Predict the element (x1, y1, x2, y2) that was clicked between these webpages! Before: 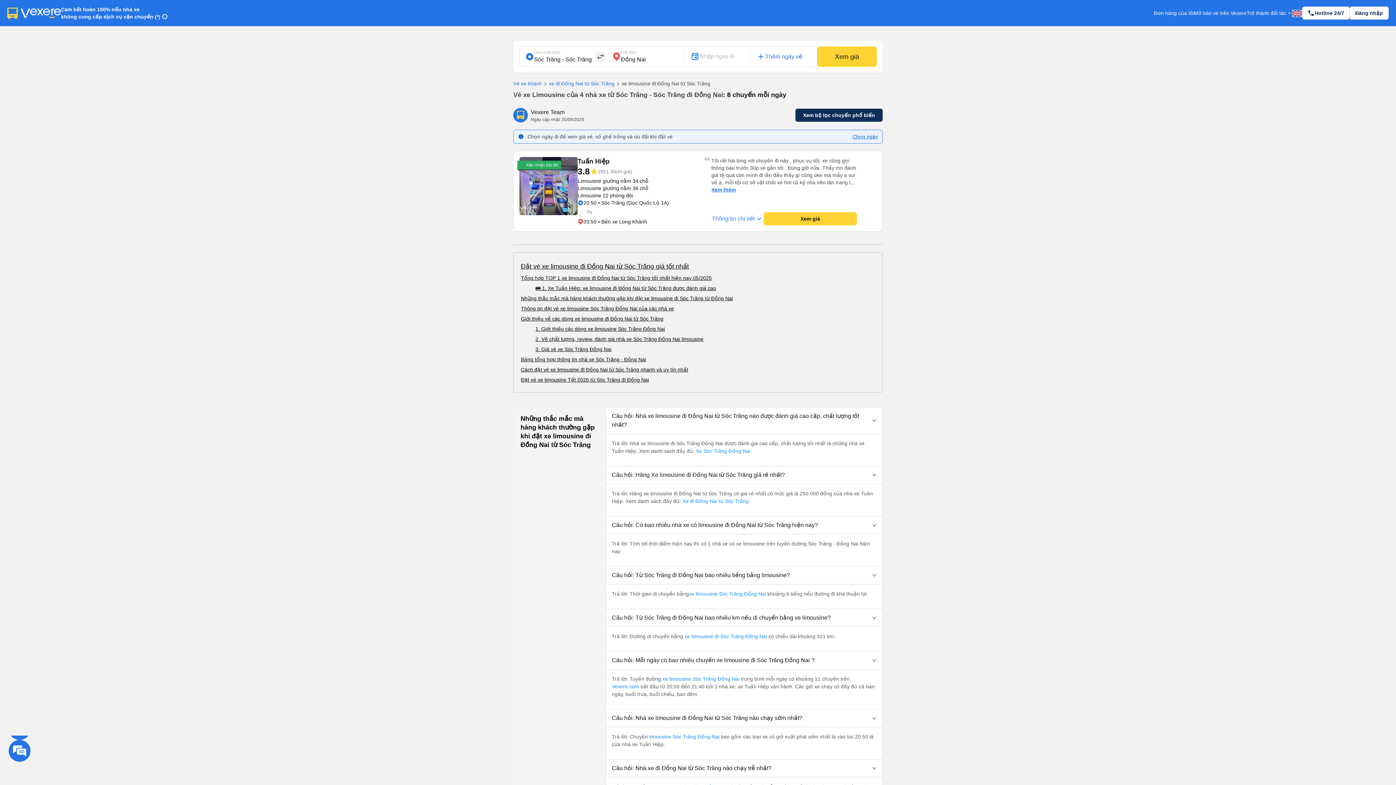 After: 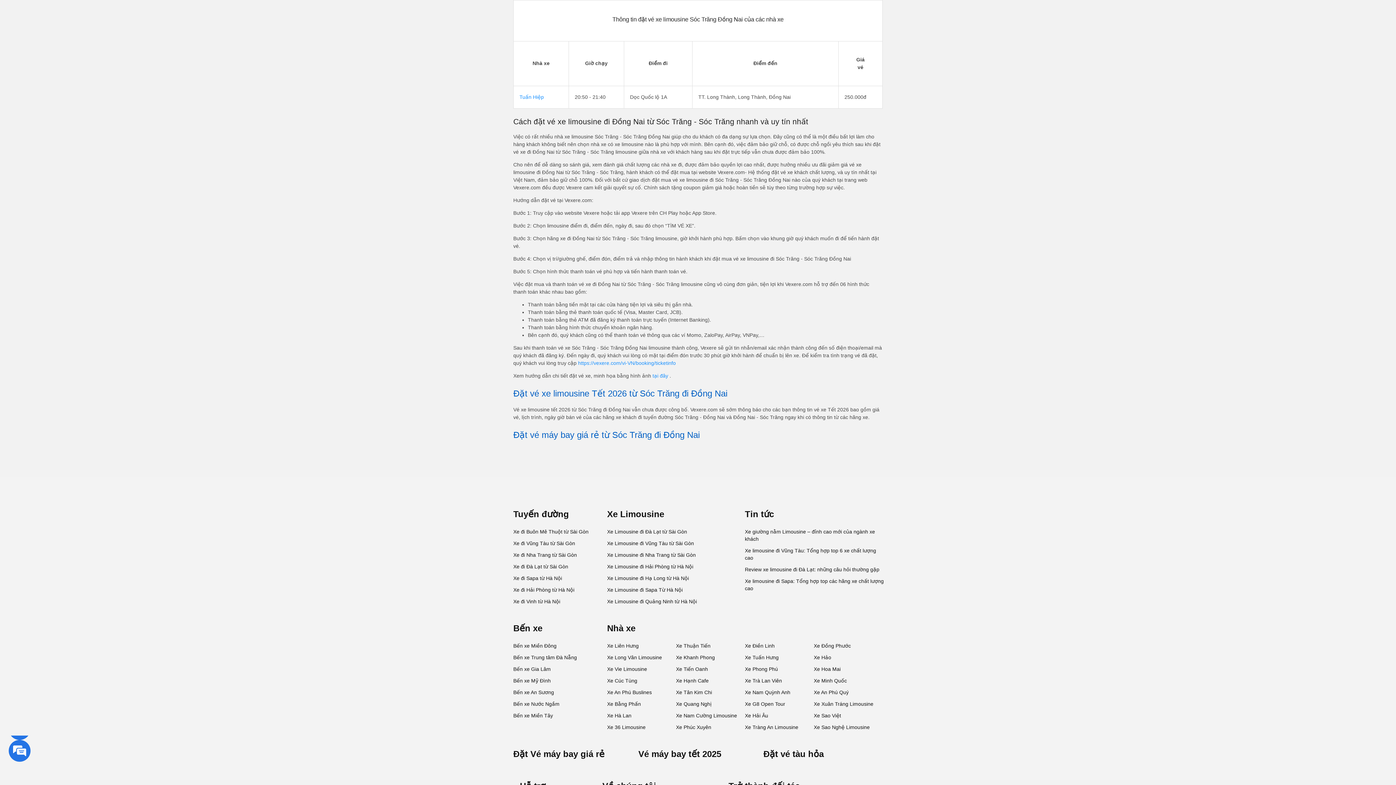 Action: label: Bảng tổng hợp thông tin nhà xe Sóc Trăng - Đồng Nai bbox: (521, 356, 646, 362)